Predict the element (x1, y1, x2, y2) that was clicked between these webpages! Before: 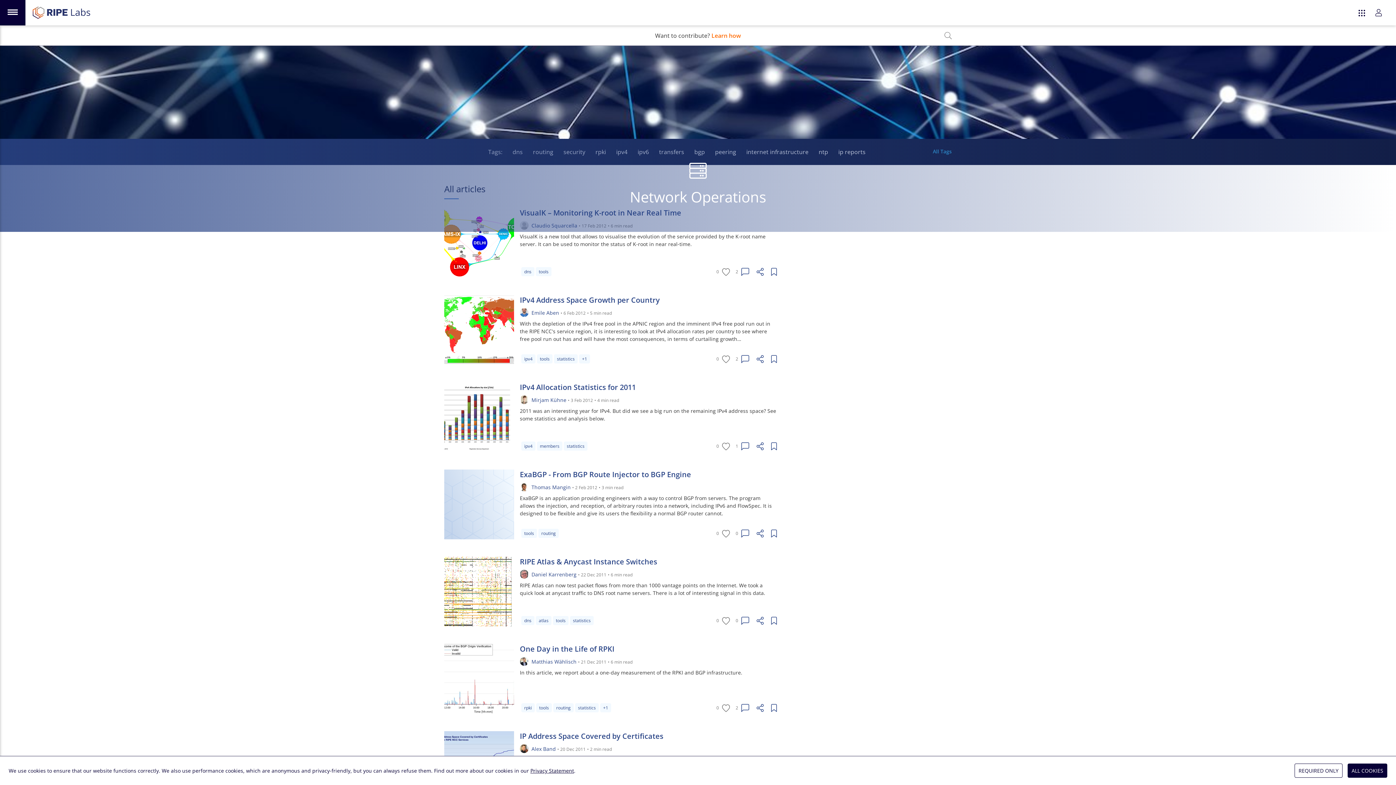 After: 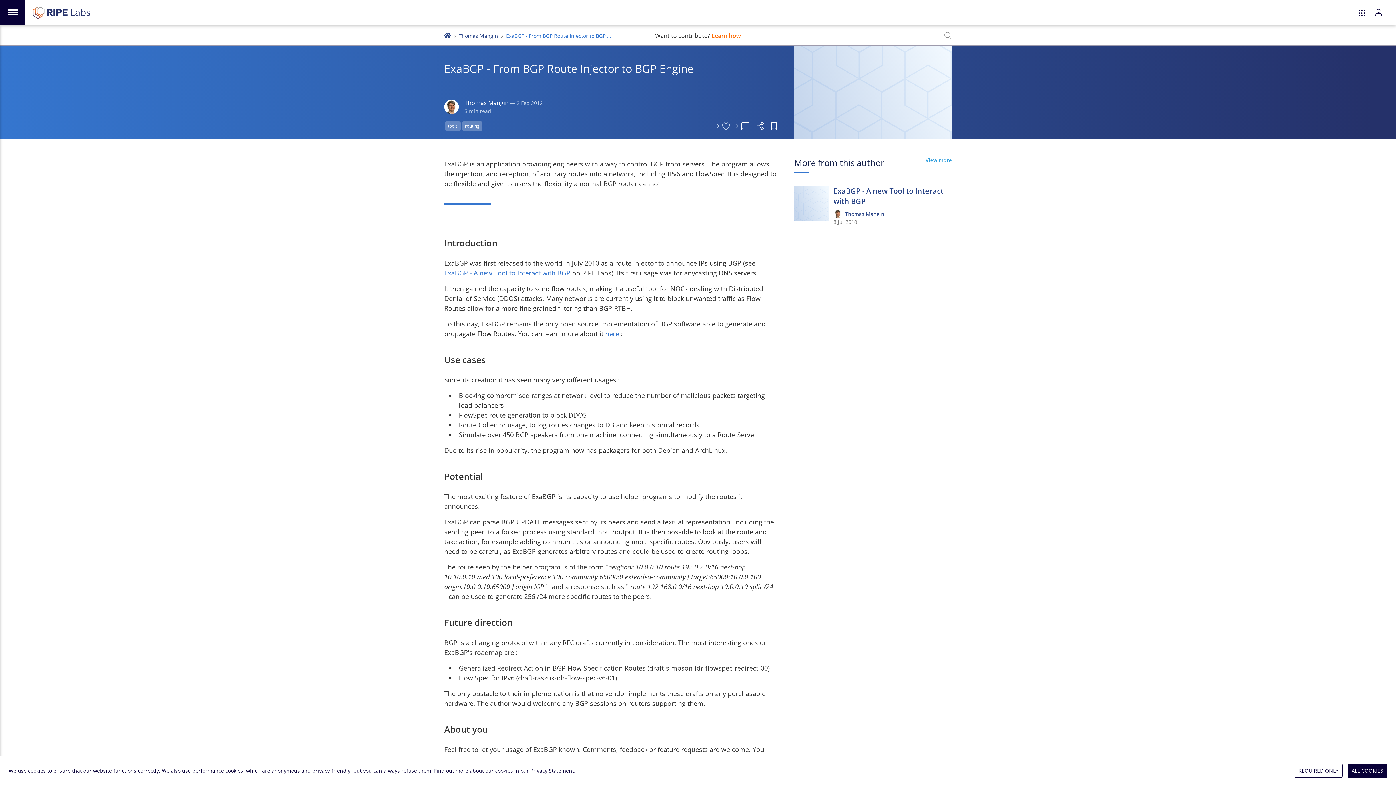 Action: bbox: (444, 469, 514, 539)